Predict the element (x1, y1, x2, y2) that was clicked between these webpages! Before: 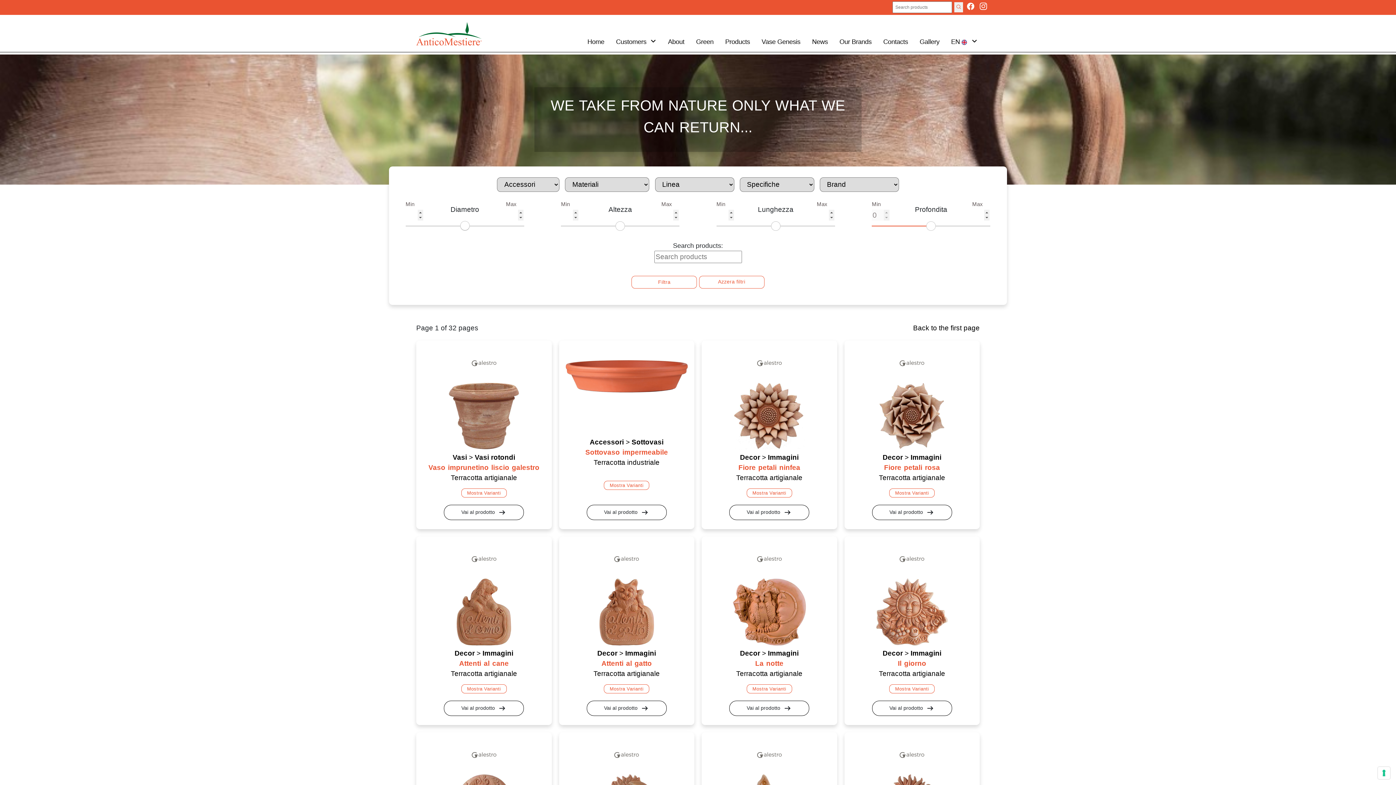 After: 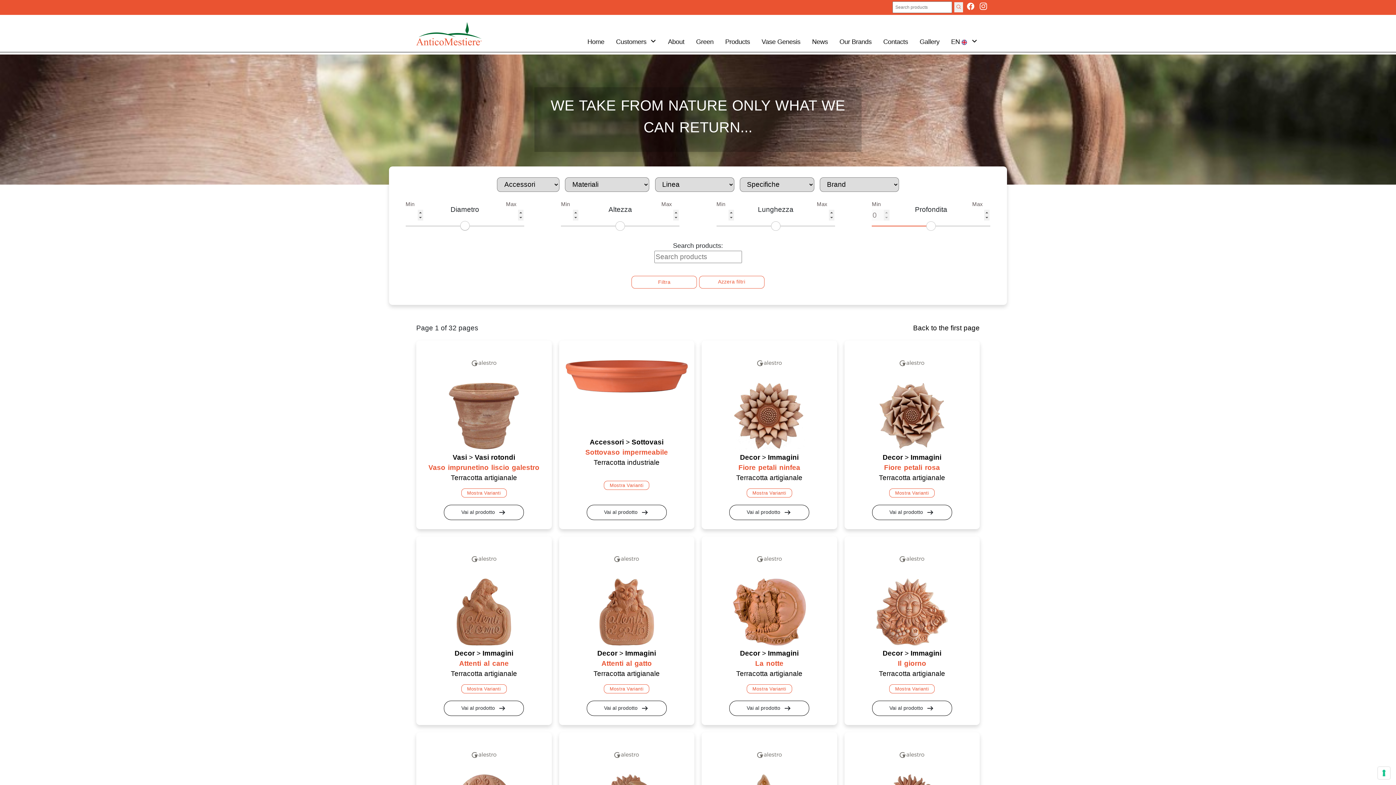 Action: bbox: (631, 275, 697, 288) label: Filtra